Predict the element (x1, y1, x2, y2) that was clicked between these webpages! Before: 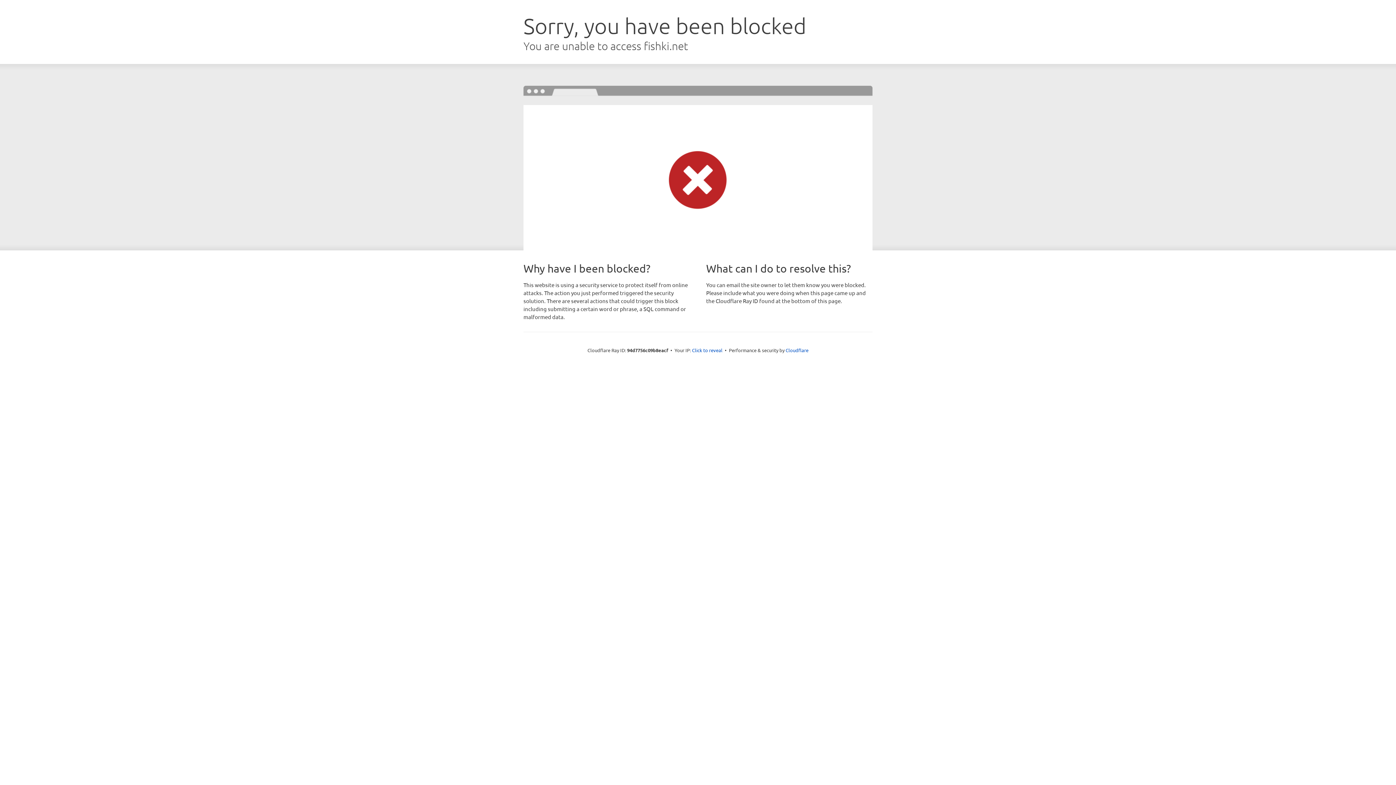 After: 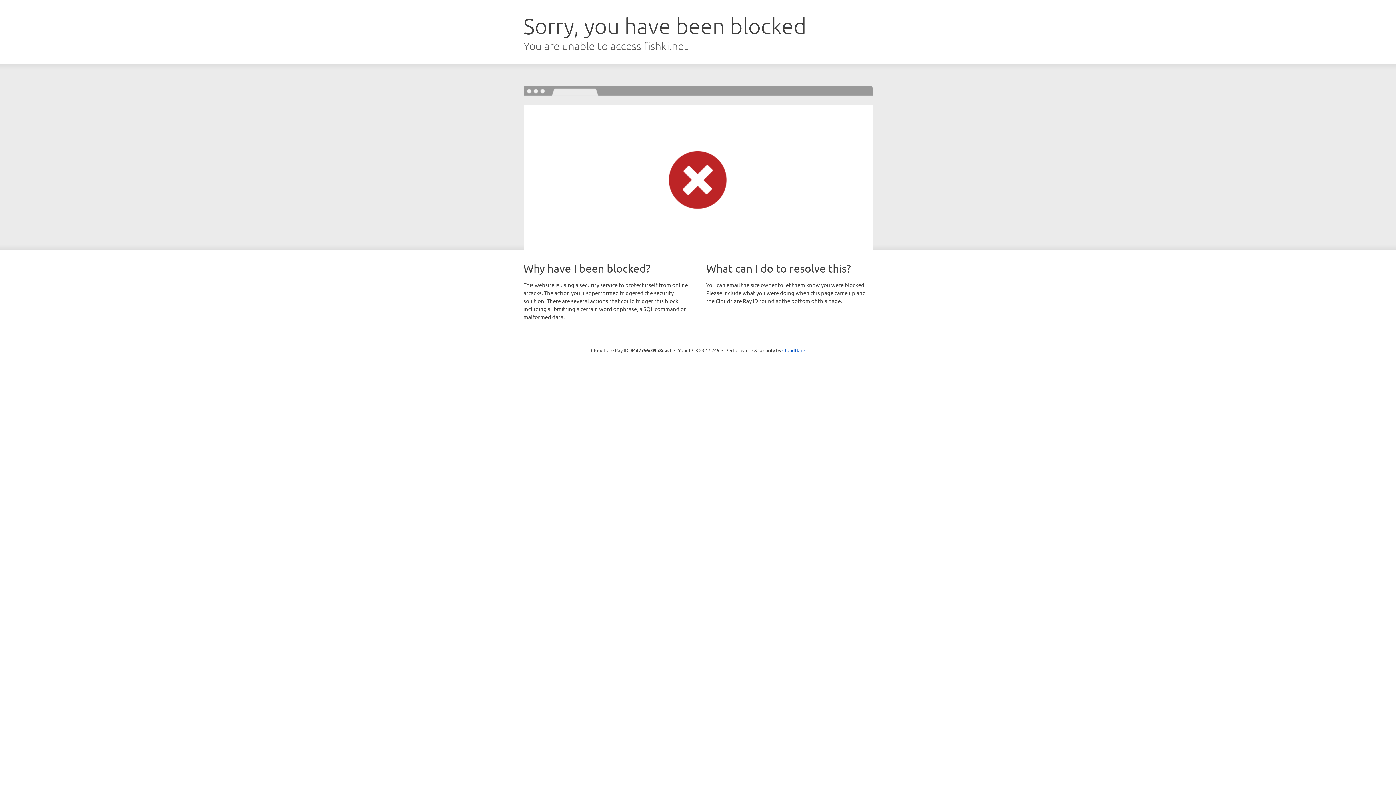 Action: label: Click to reveal bbox: (692, 346, 722, 353)